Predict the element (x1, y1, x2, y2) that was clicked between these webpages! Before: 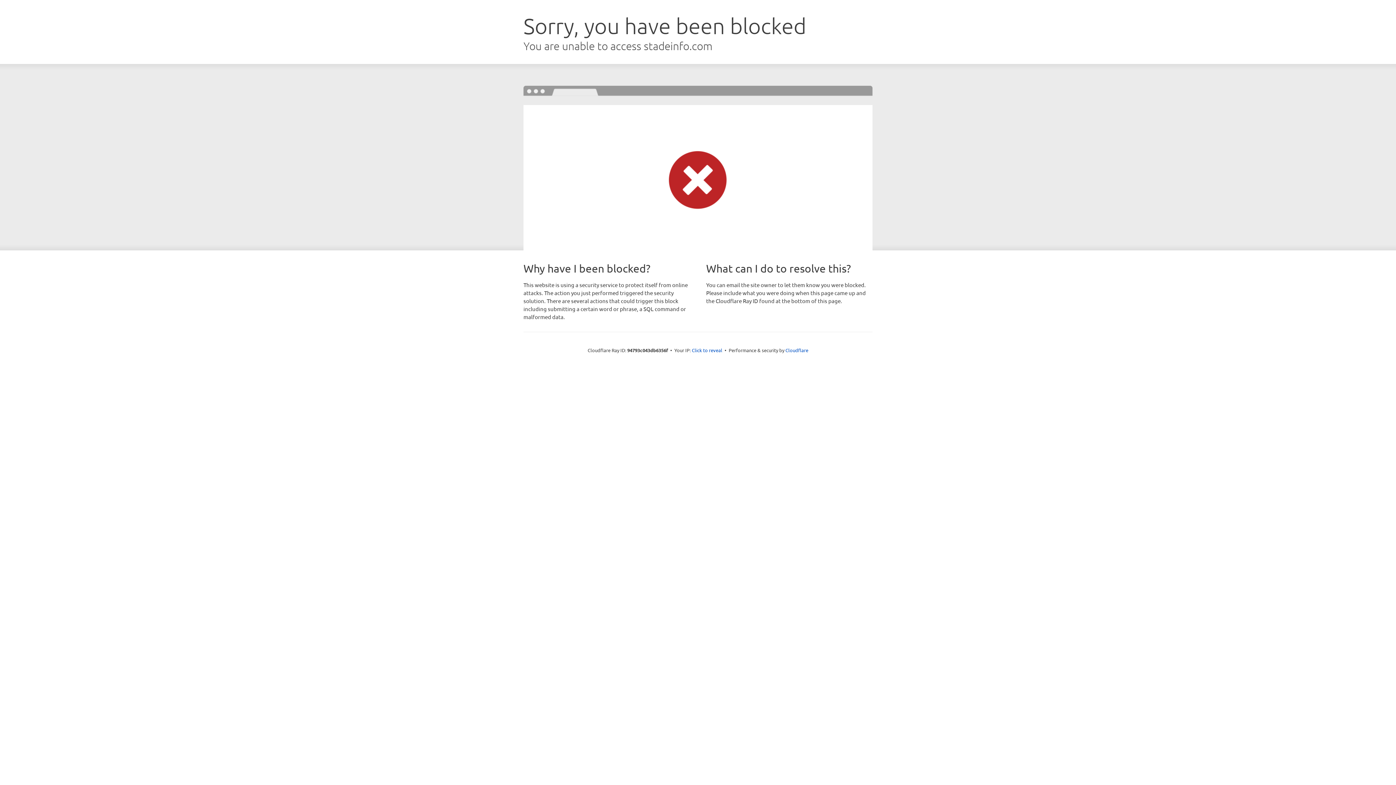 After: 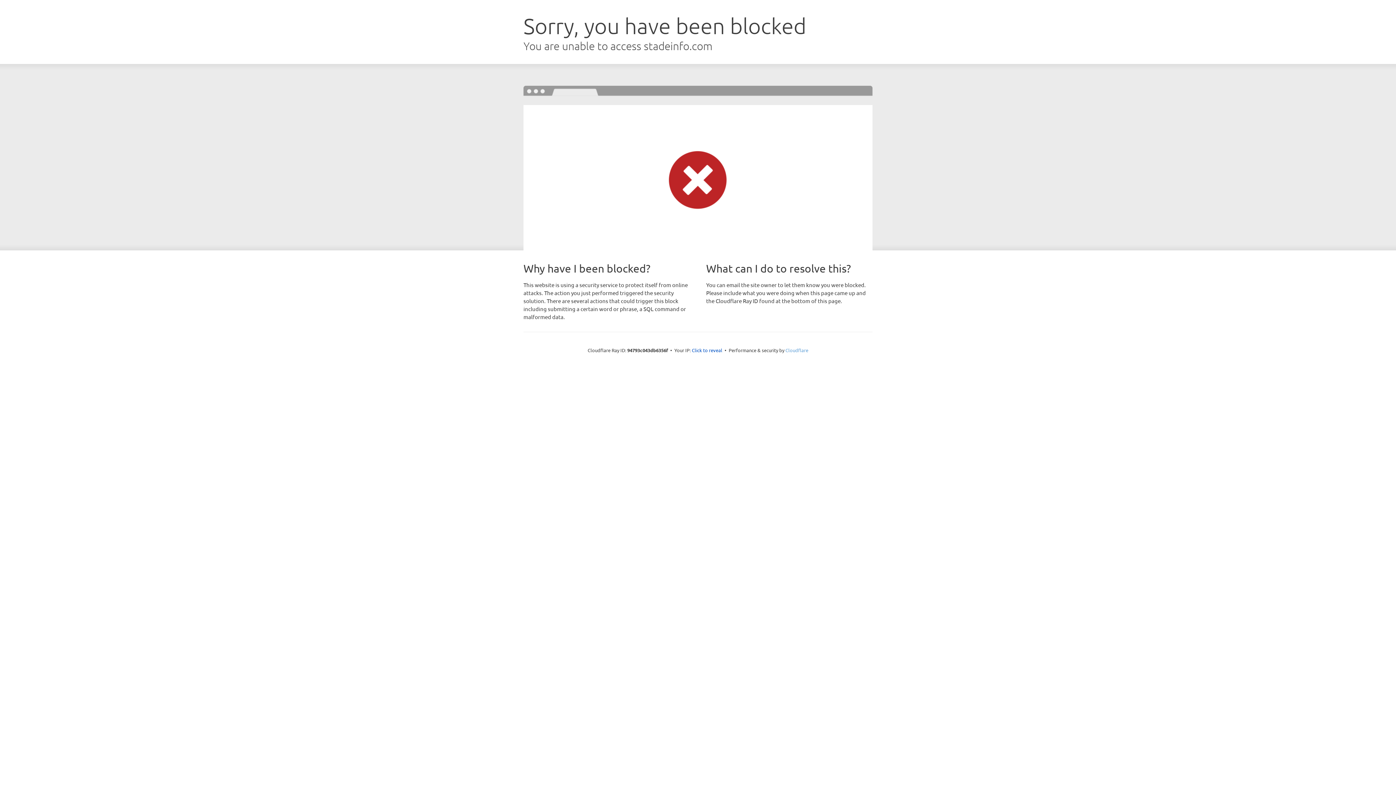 Action: label: Cloudflare bbox: (785, 347, 808, 353)